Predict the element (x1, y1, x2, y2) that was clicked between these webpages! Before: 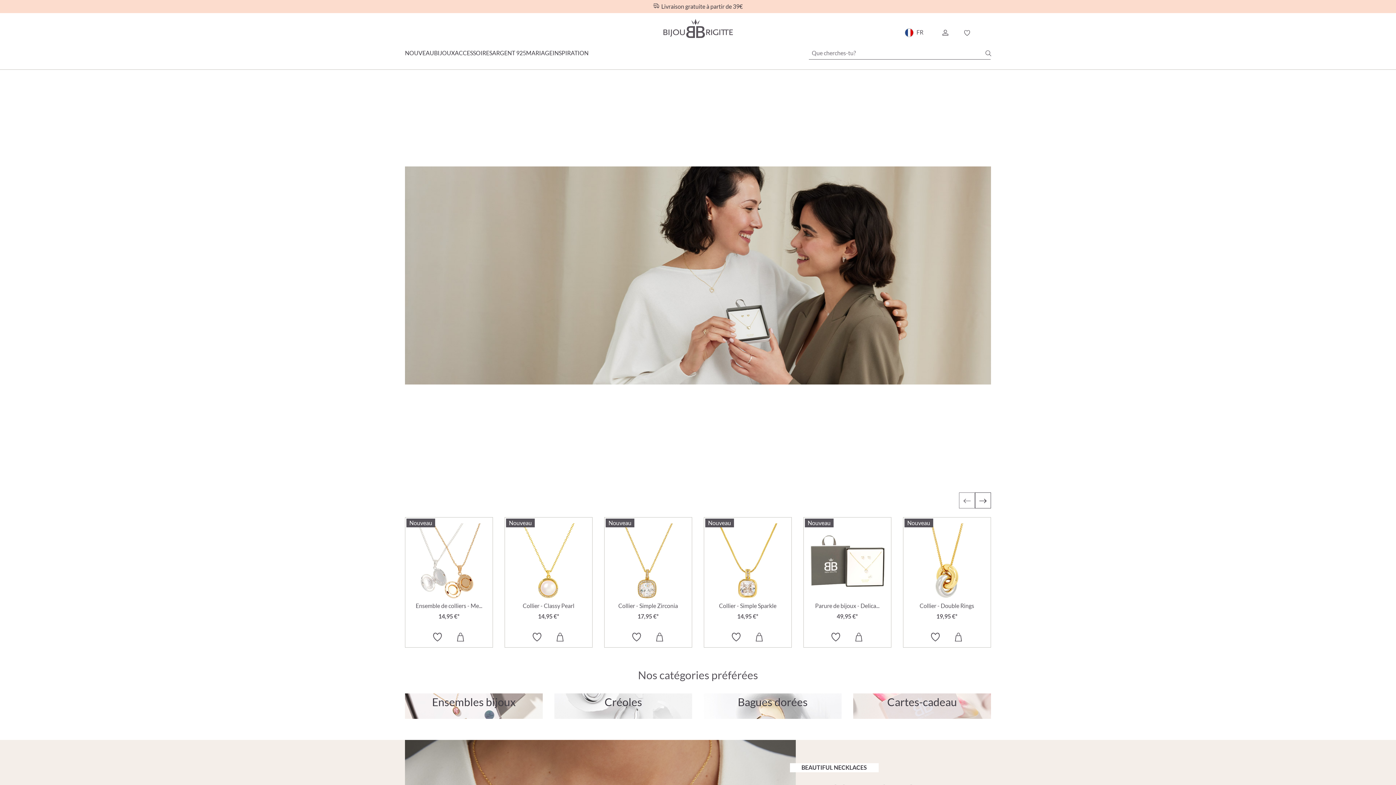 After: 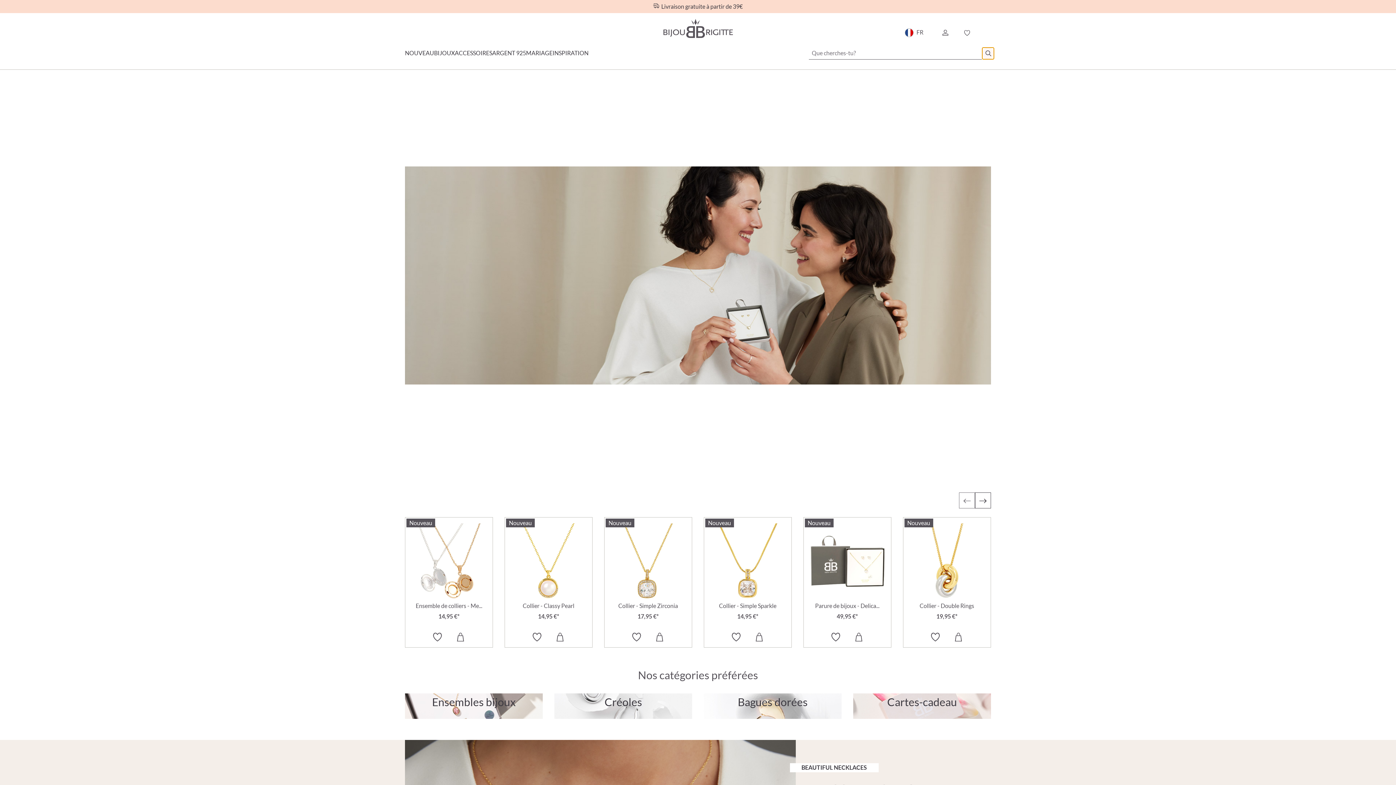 Action: bbox: (985, 50, 991, 56) label: Chercher